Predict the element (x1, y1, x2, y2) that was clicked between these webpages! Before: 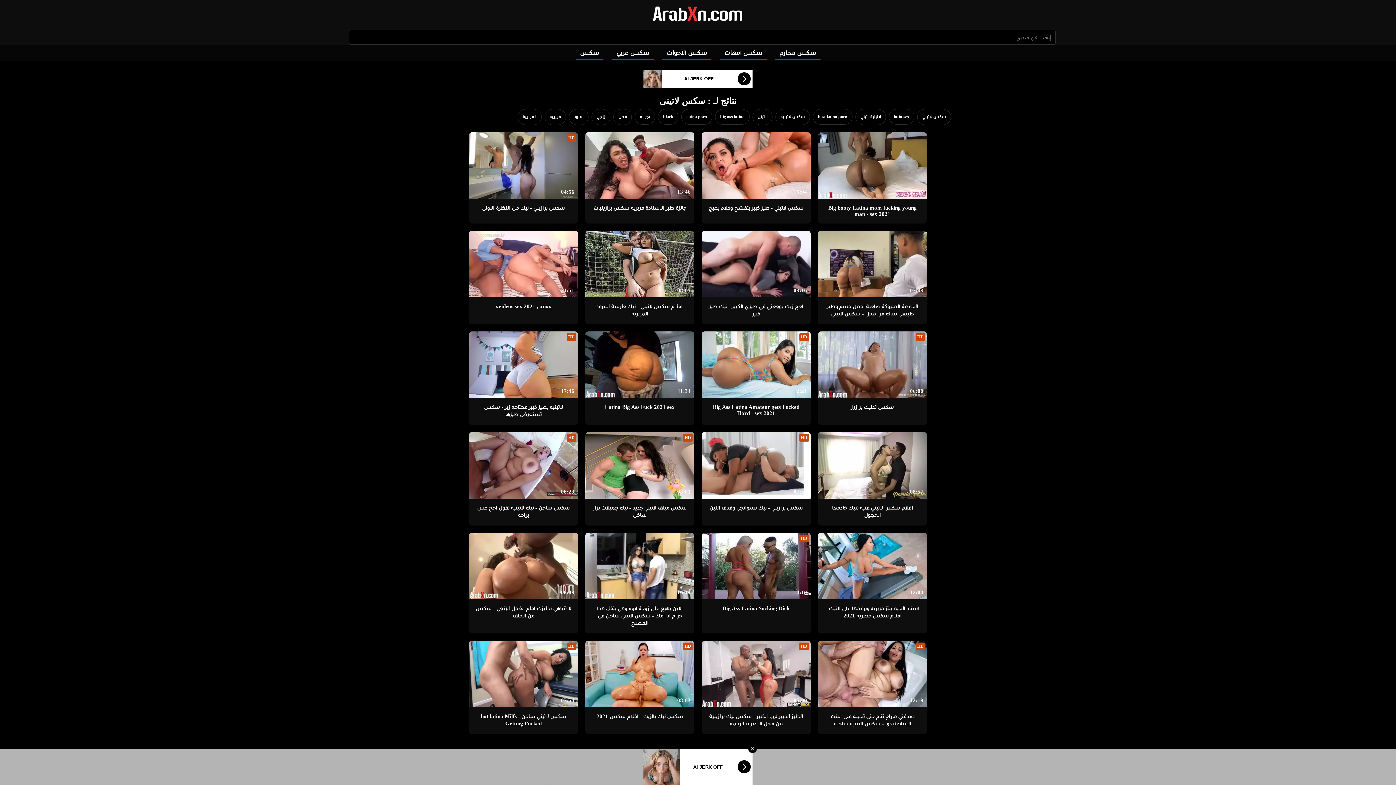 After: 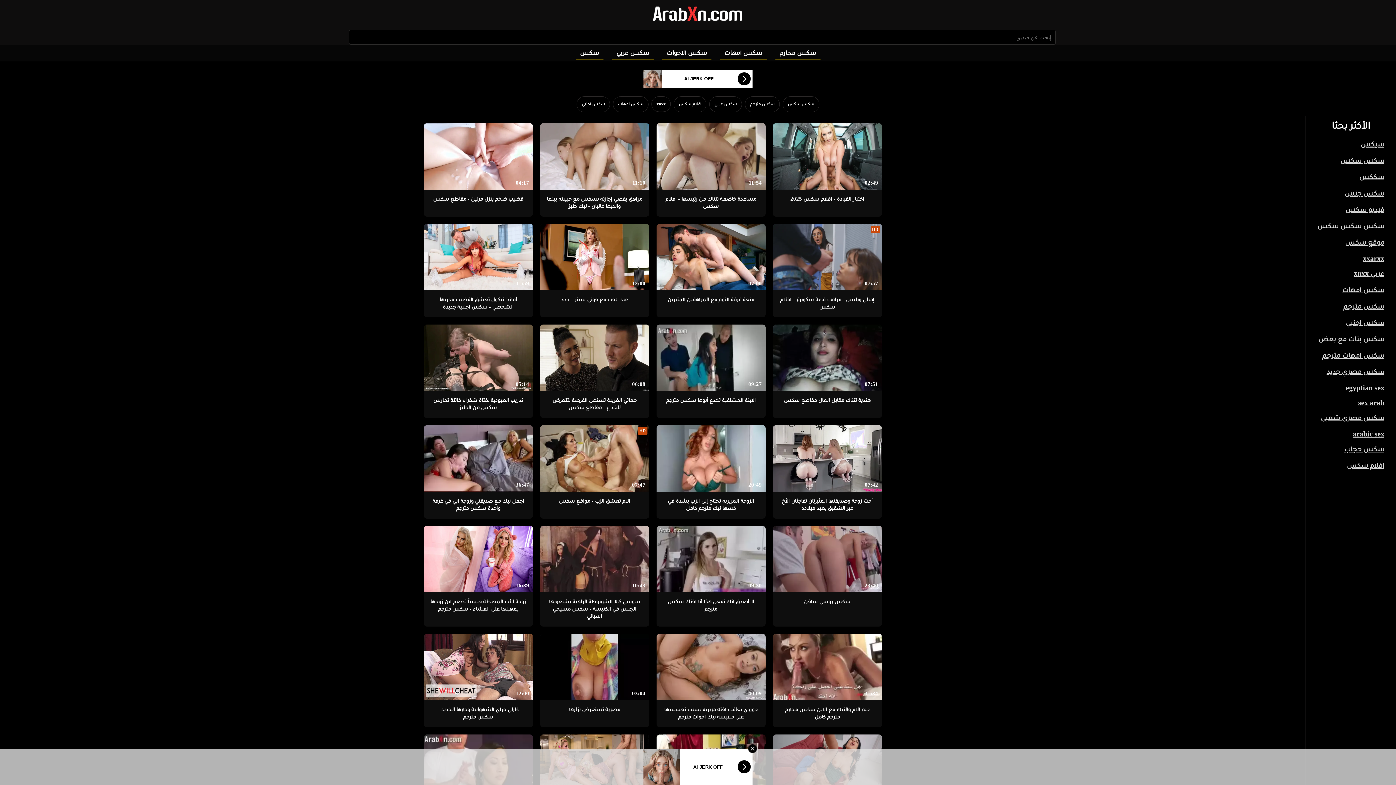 Action: label: سكس bbox: (575, 46, 603, 59)